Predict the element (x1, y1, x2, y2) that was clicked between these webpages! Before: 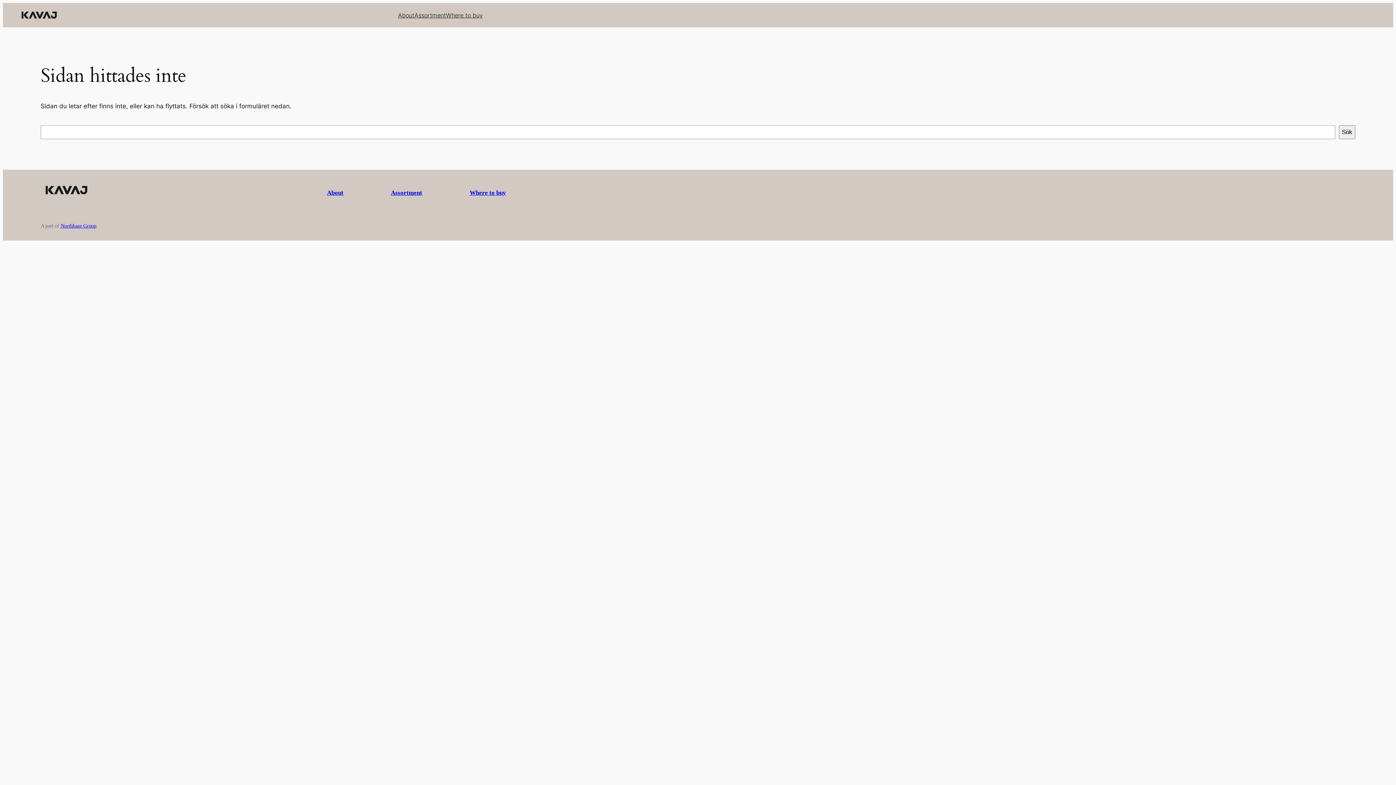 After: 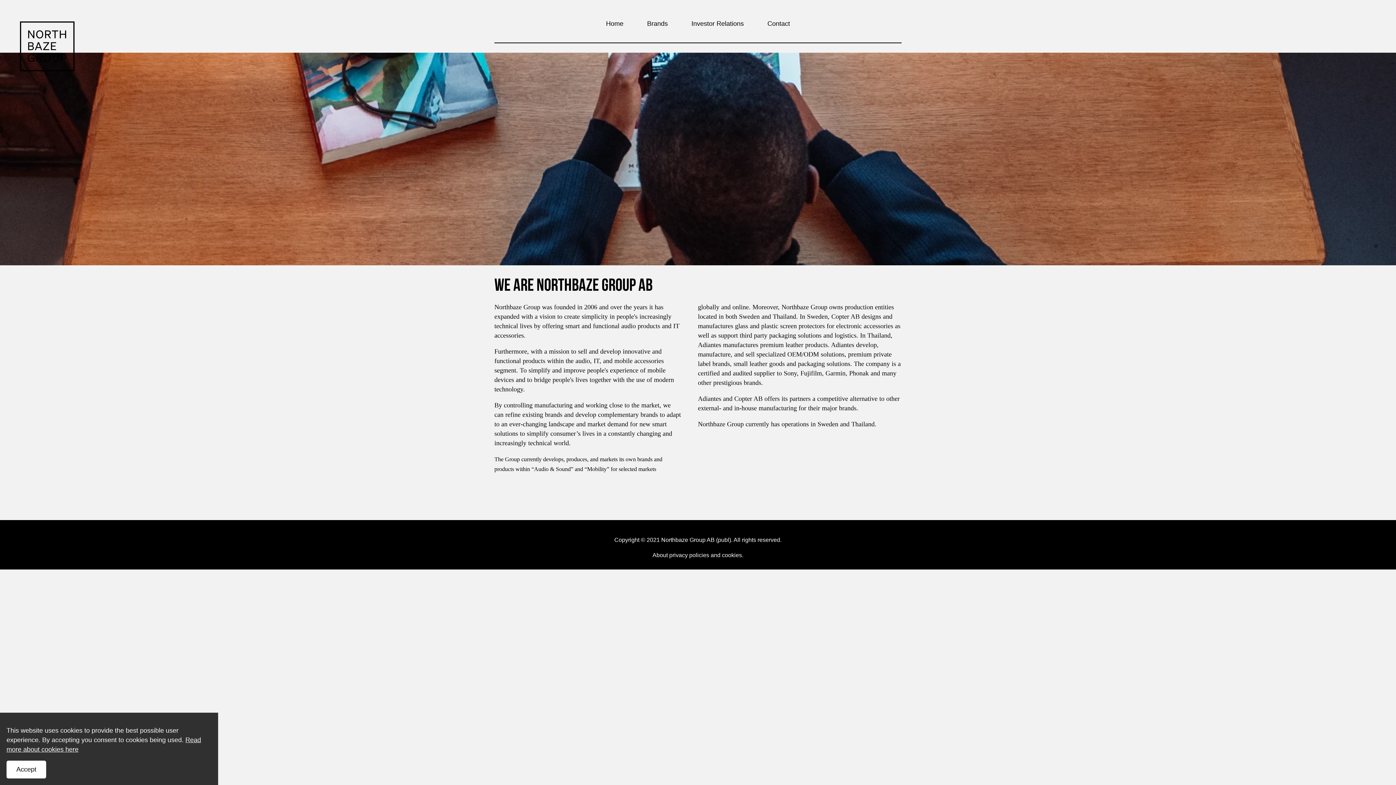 Action: bbox: (60, 222, 96, 228) label: Northbaze Group